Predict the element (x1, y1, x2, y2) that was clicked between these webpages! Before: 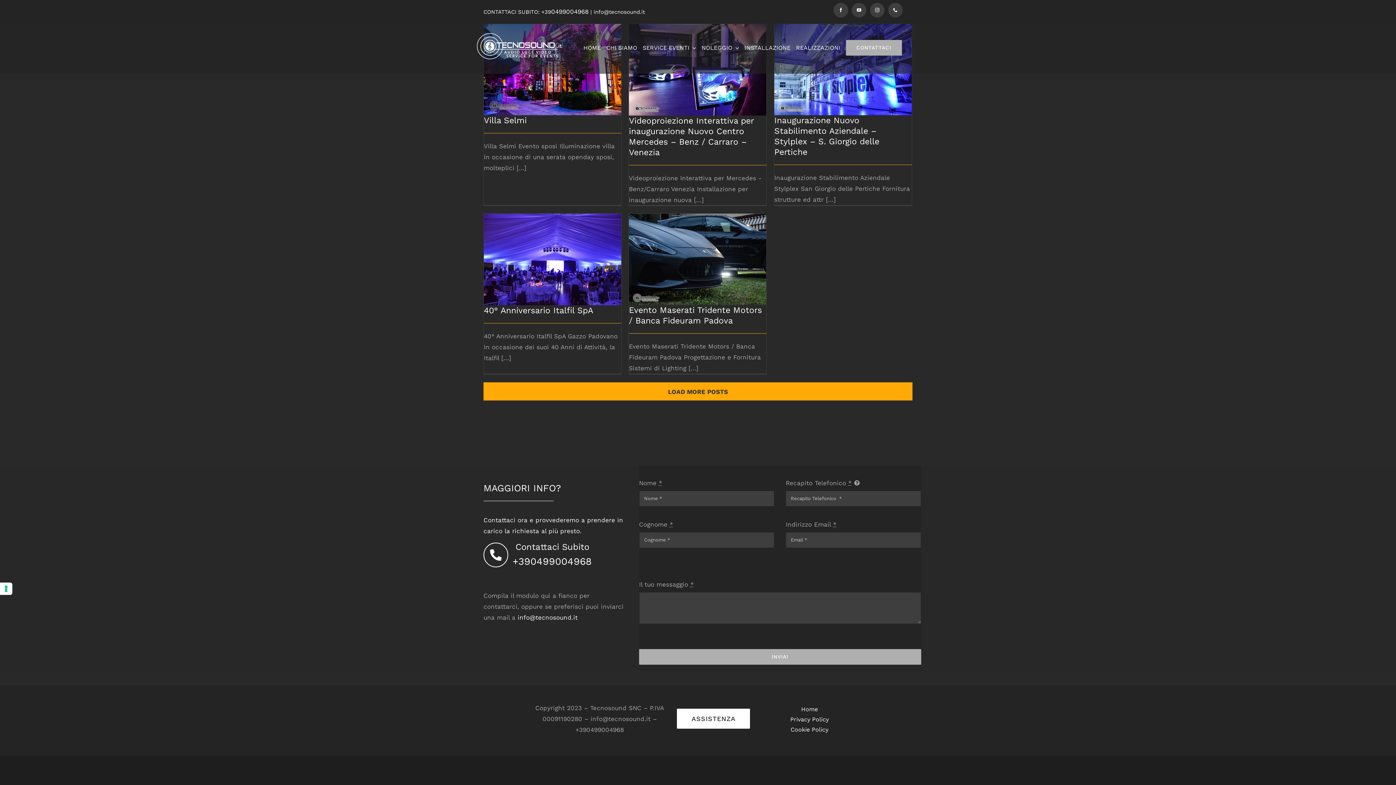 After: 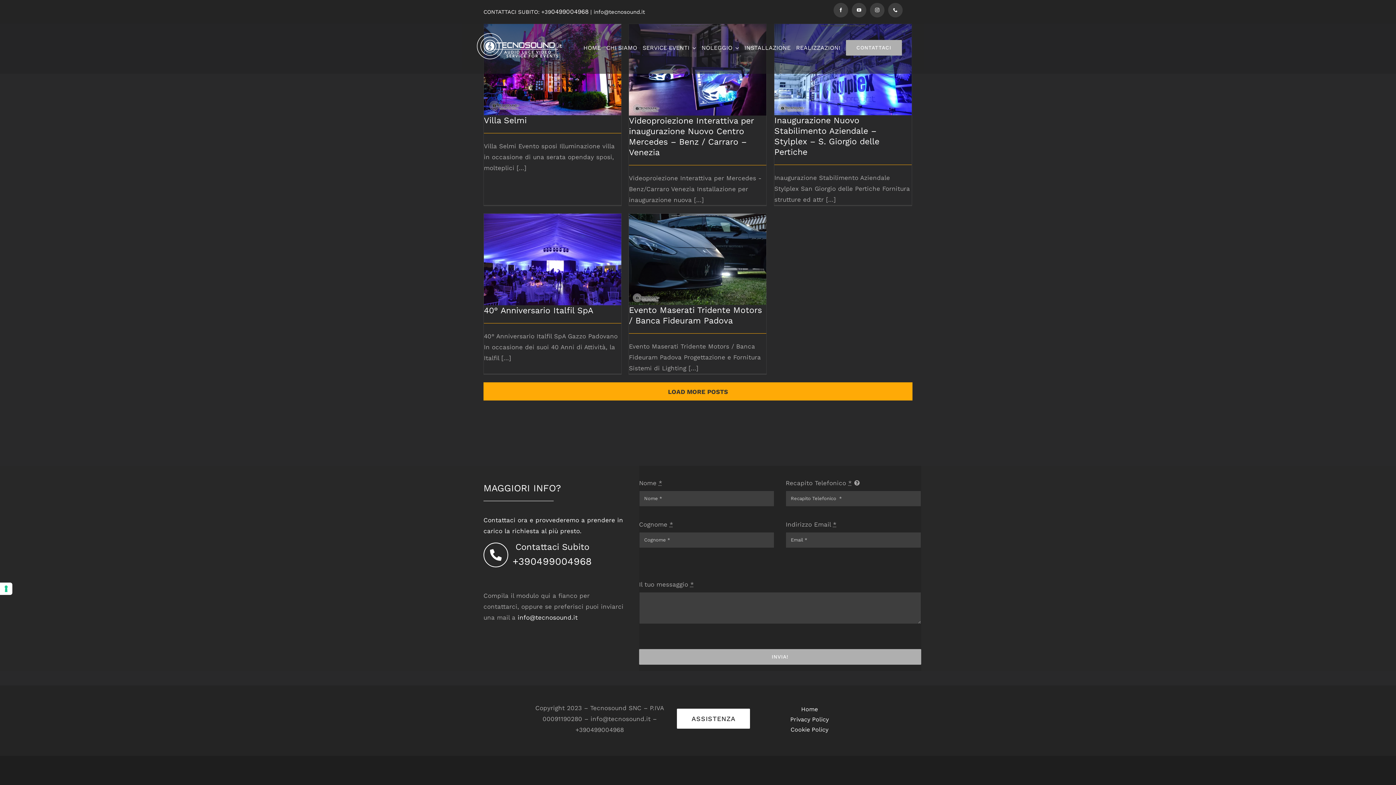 Action: bbox: (593, 8, 645, 15) label: info@tecnosound.it